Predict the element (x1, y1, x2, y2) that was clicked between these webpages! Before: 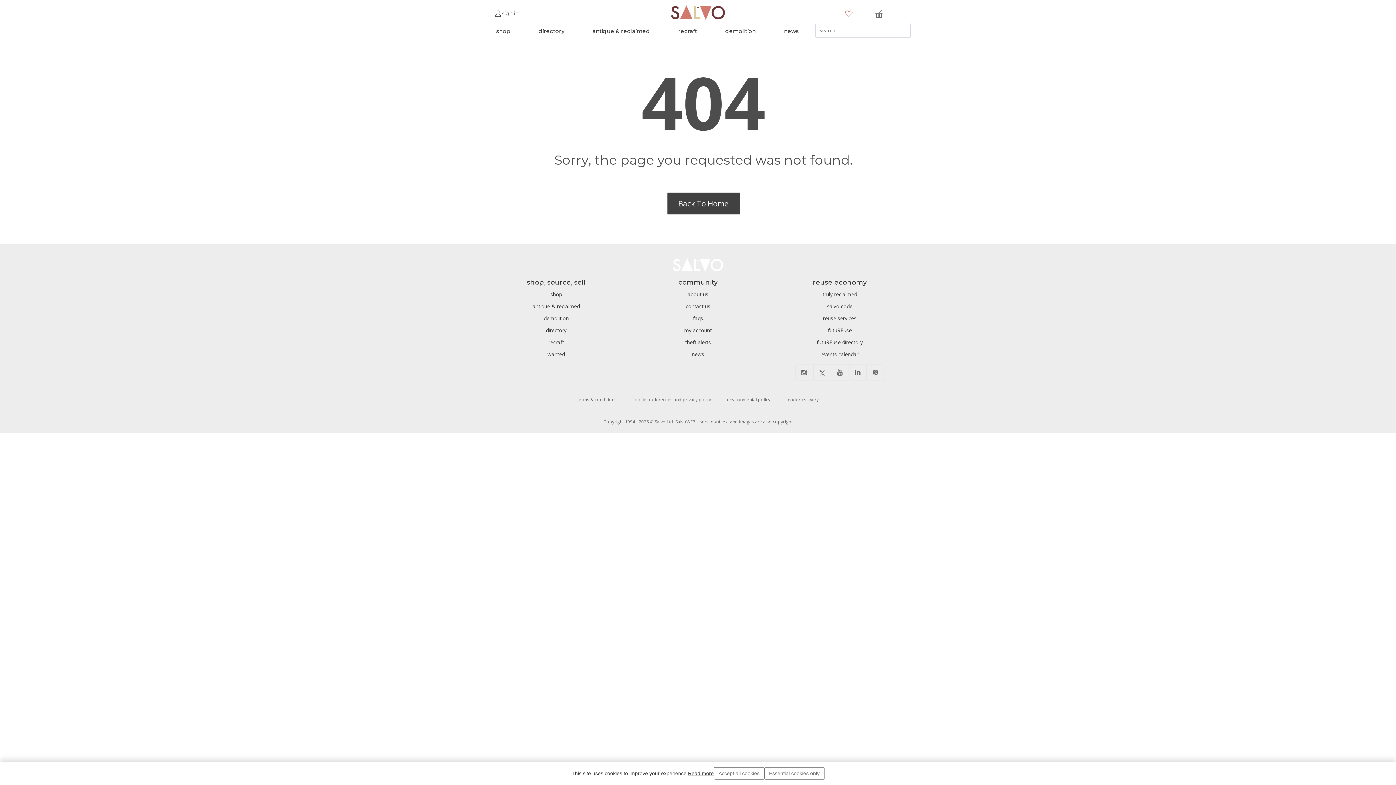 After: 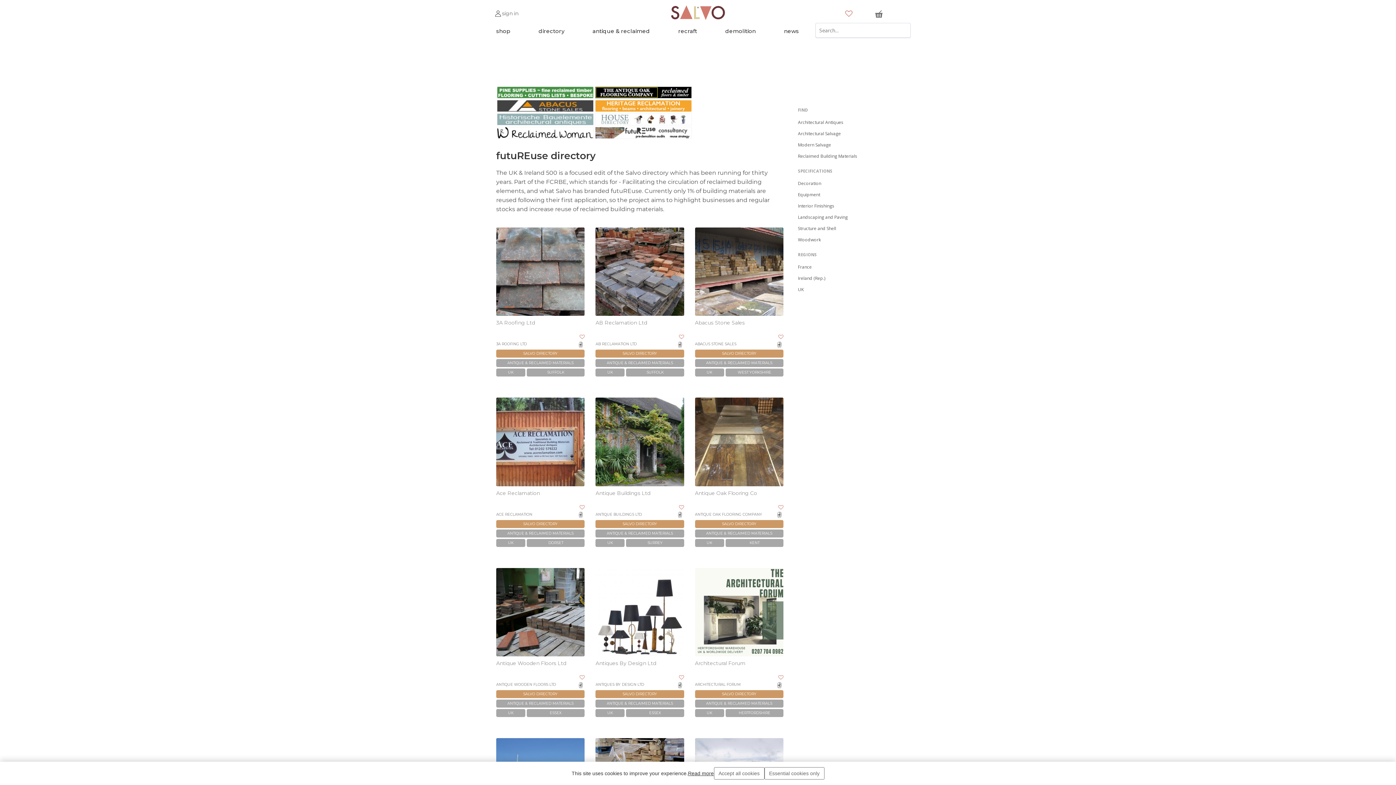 Action: bbox: (774, 338, 905, 346) label: futuREuse directory